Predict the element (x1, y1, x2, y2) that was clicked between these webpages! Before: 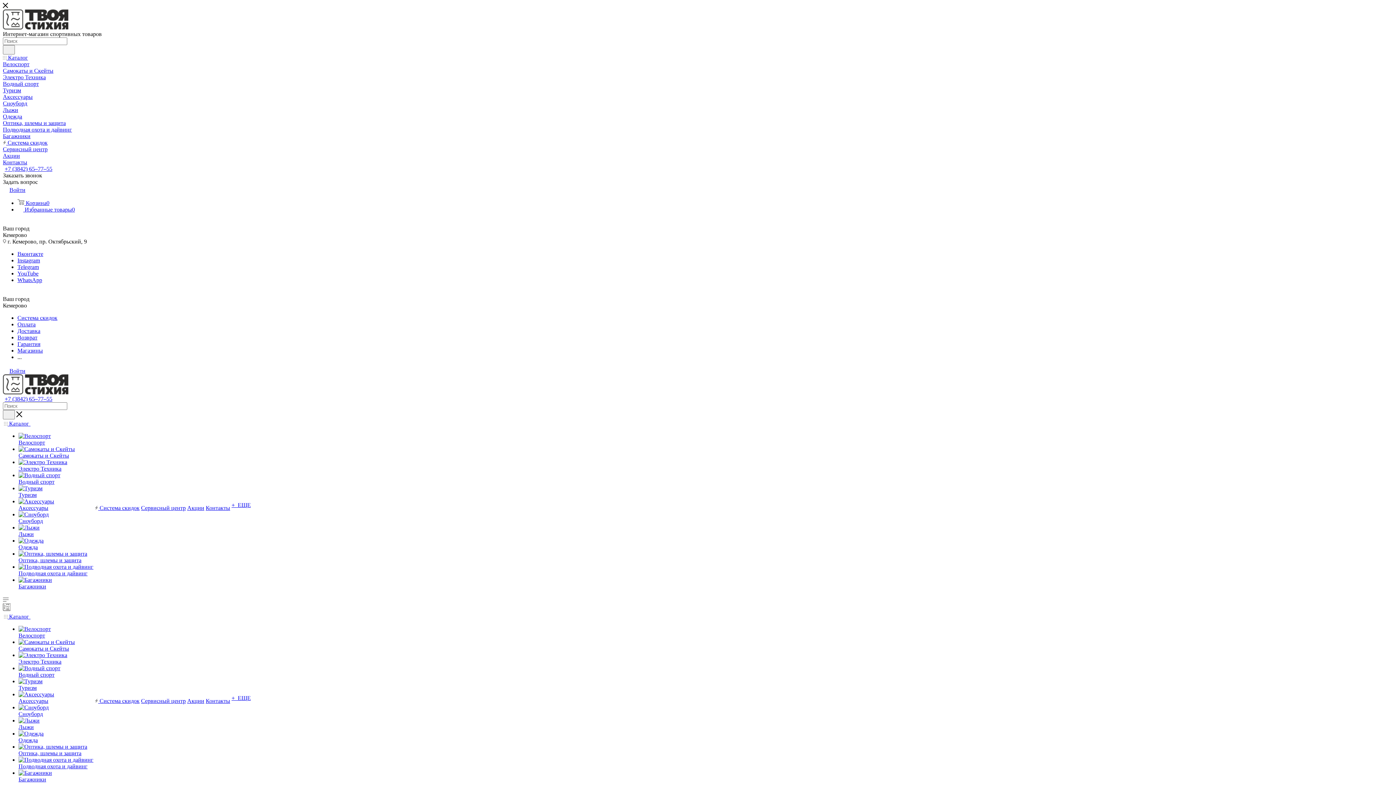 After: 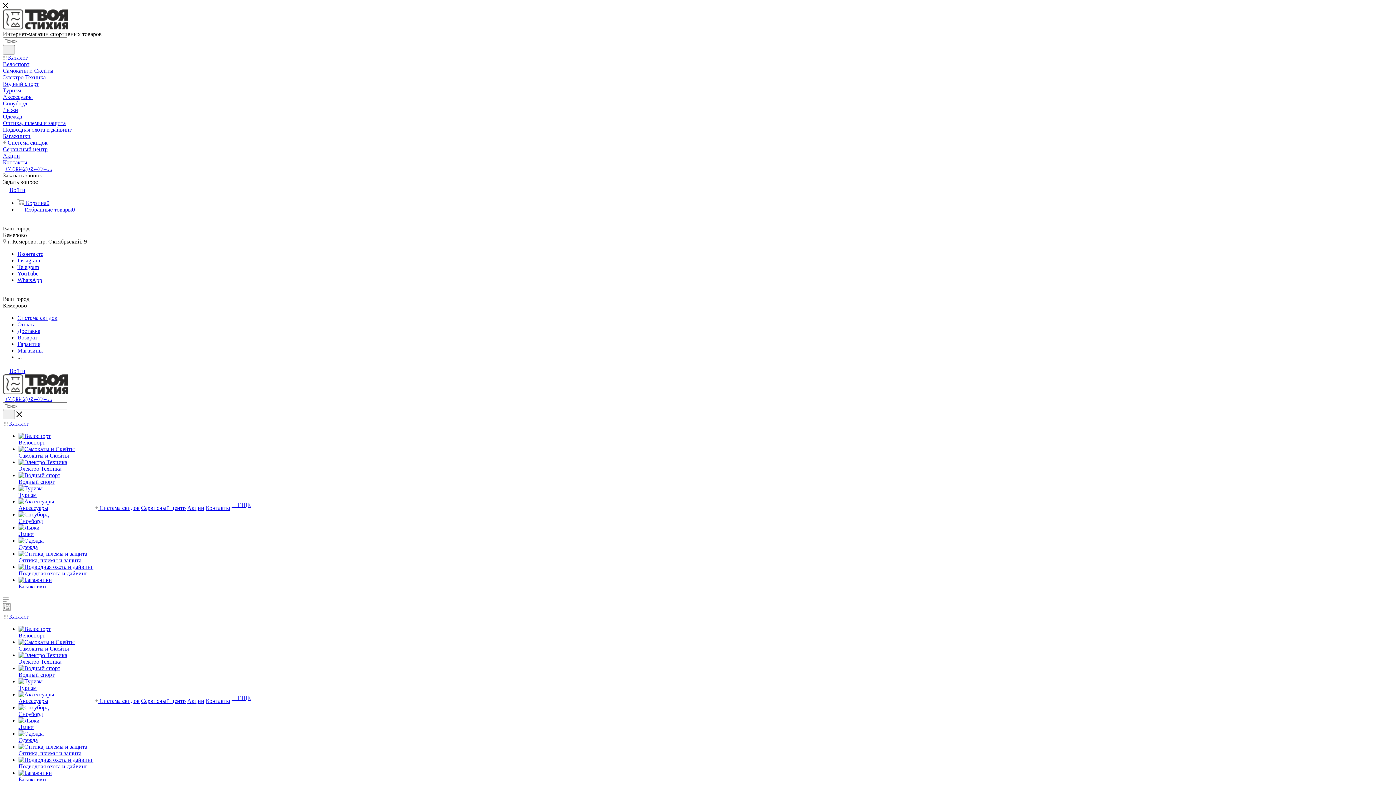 Action: bbox: (18, 524, 39, 530)